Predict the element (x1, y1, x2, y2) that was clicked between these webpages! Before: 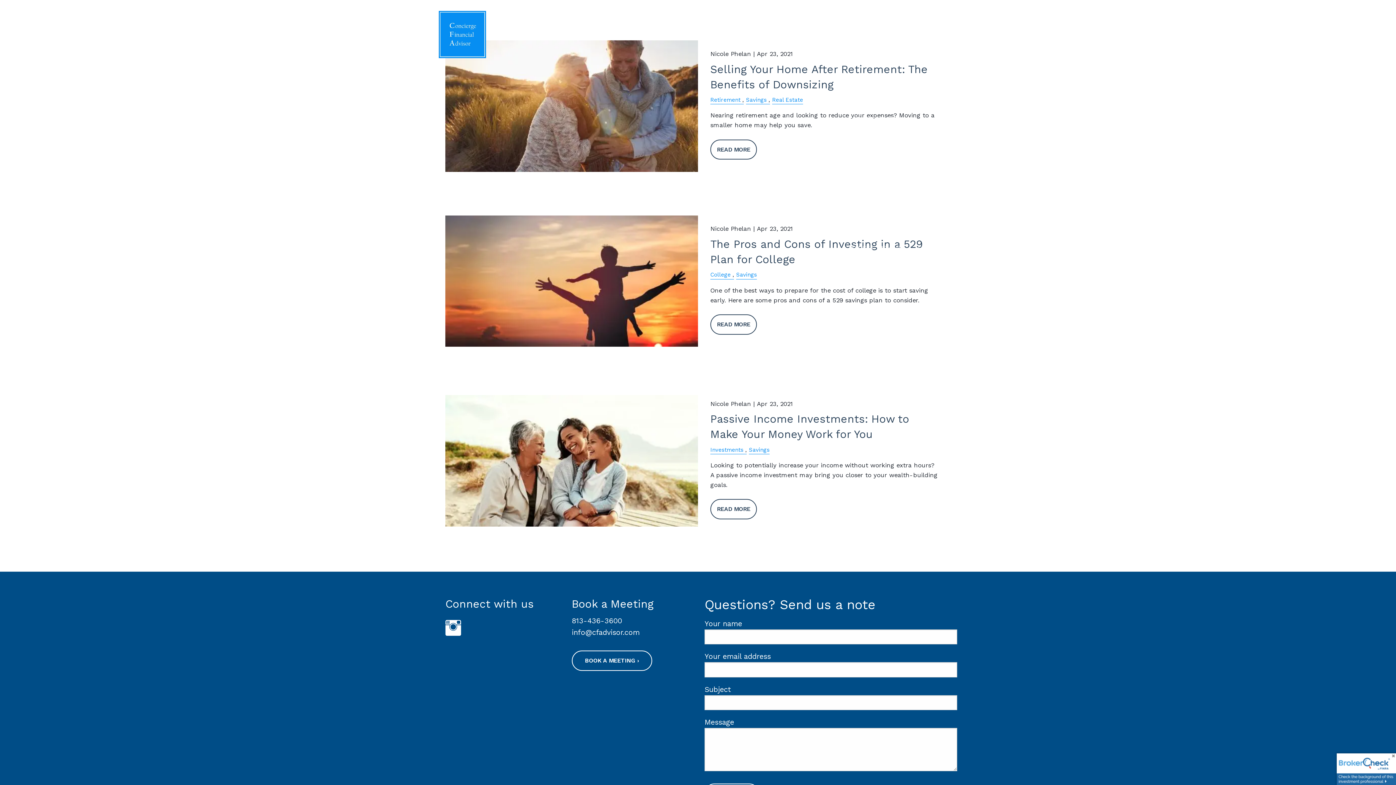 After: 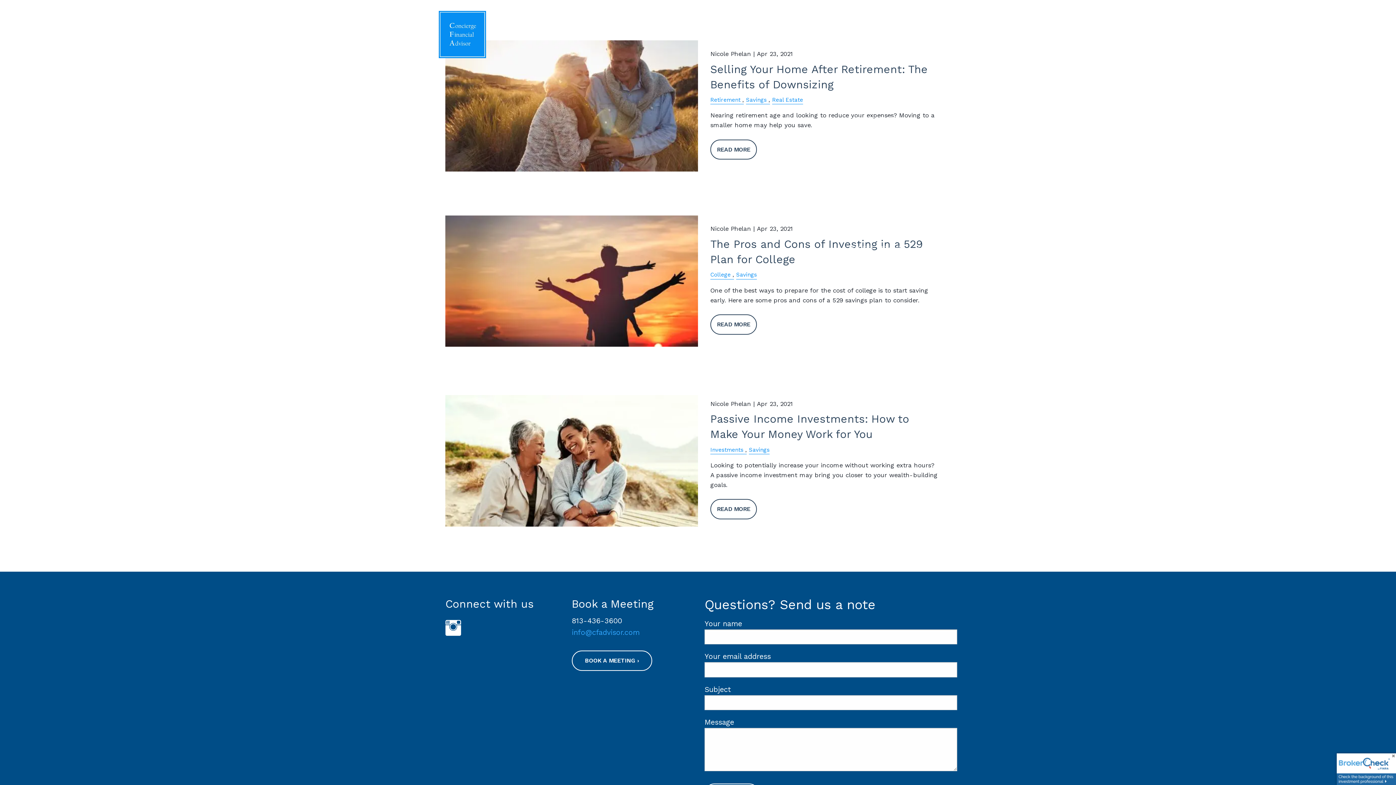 Action: label: info@cfadvisor.com bbox: (571, 628, 639, 636)